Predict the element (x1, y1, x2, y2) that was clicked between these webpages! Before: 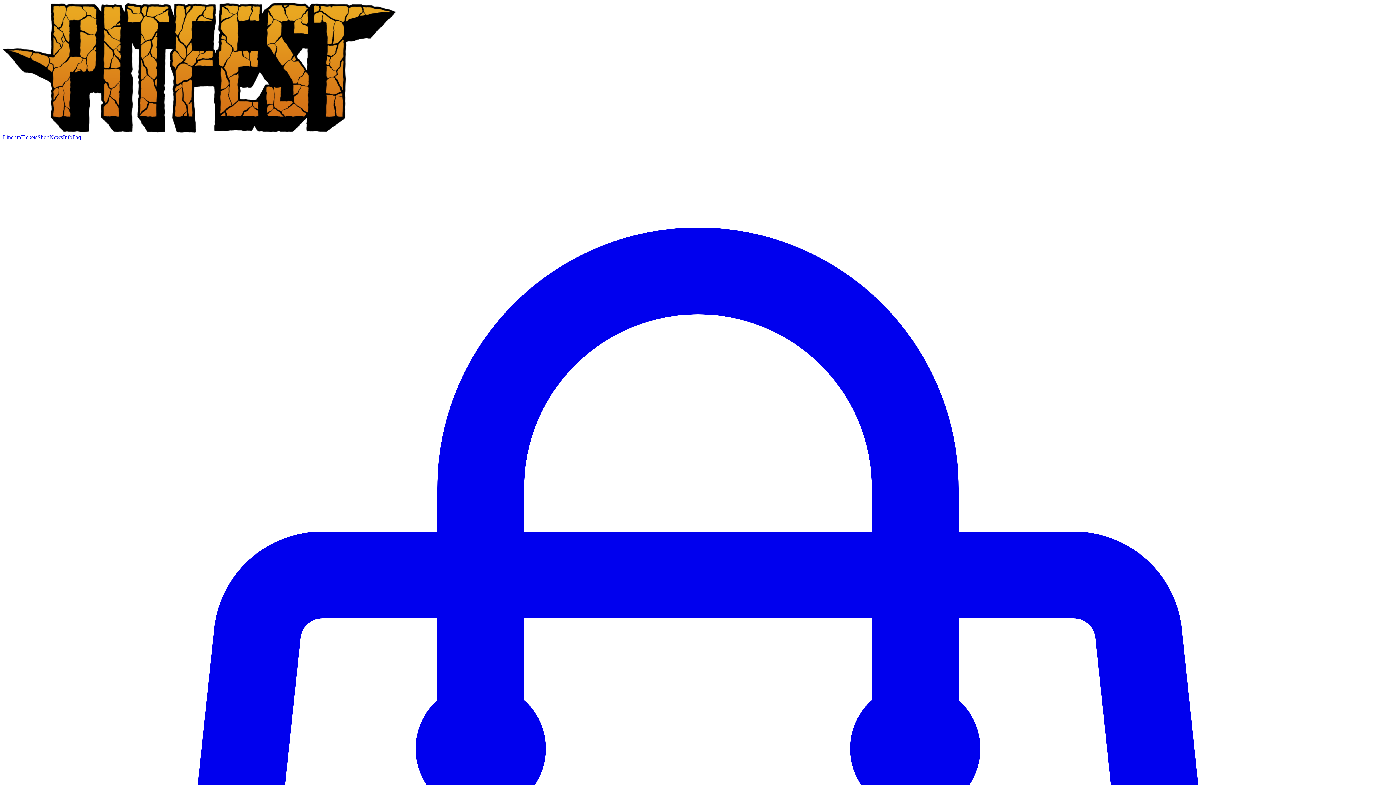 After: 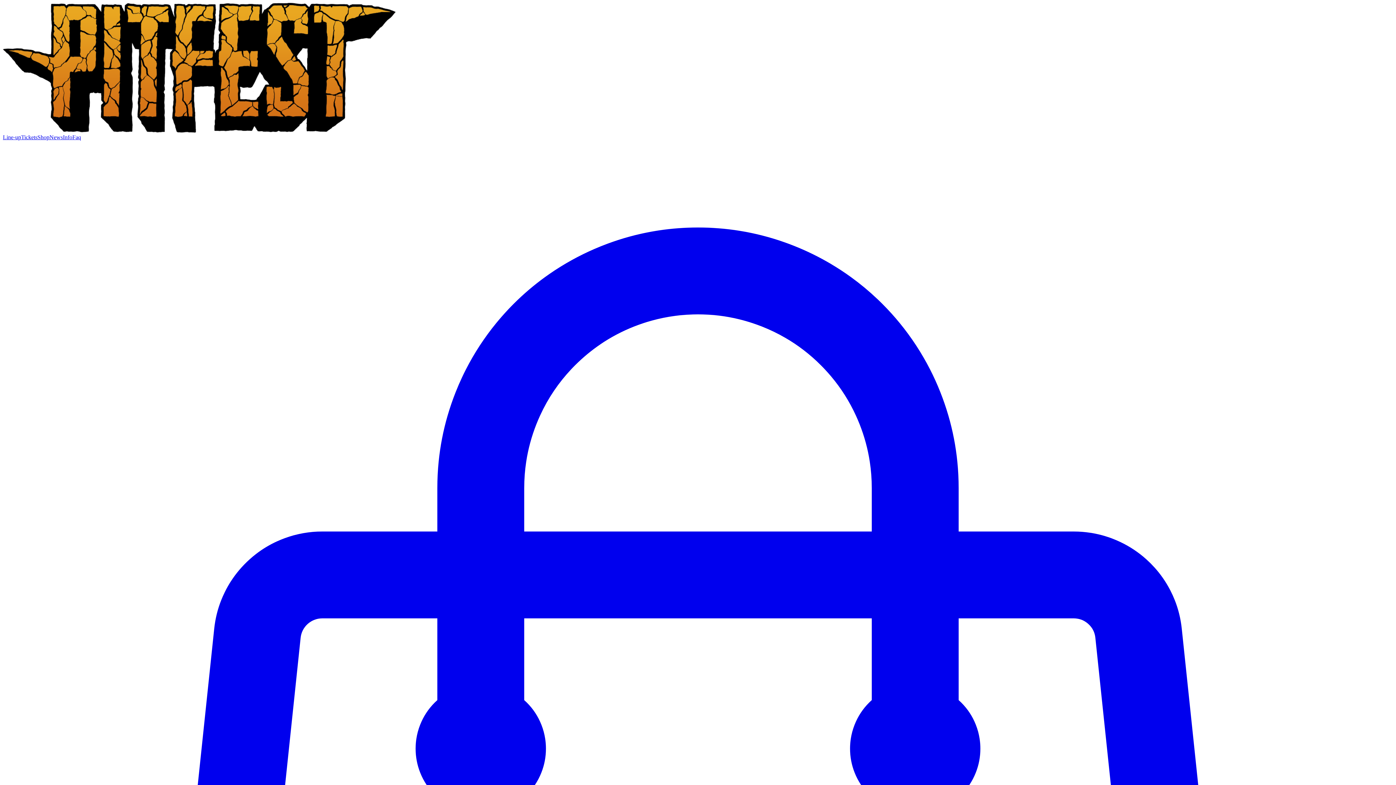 Action: label: Line-up bbox: (2, 134, 21, 140)